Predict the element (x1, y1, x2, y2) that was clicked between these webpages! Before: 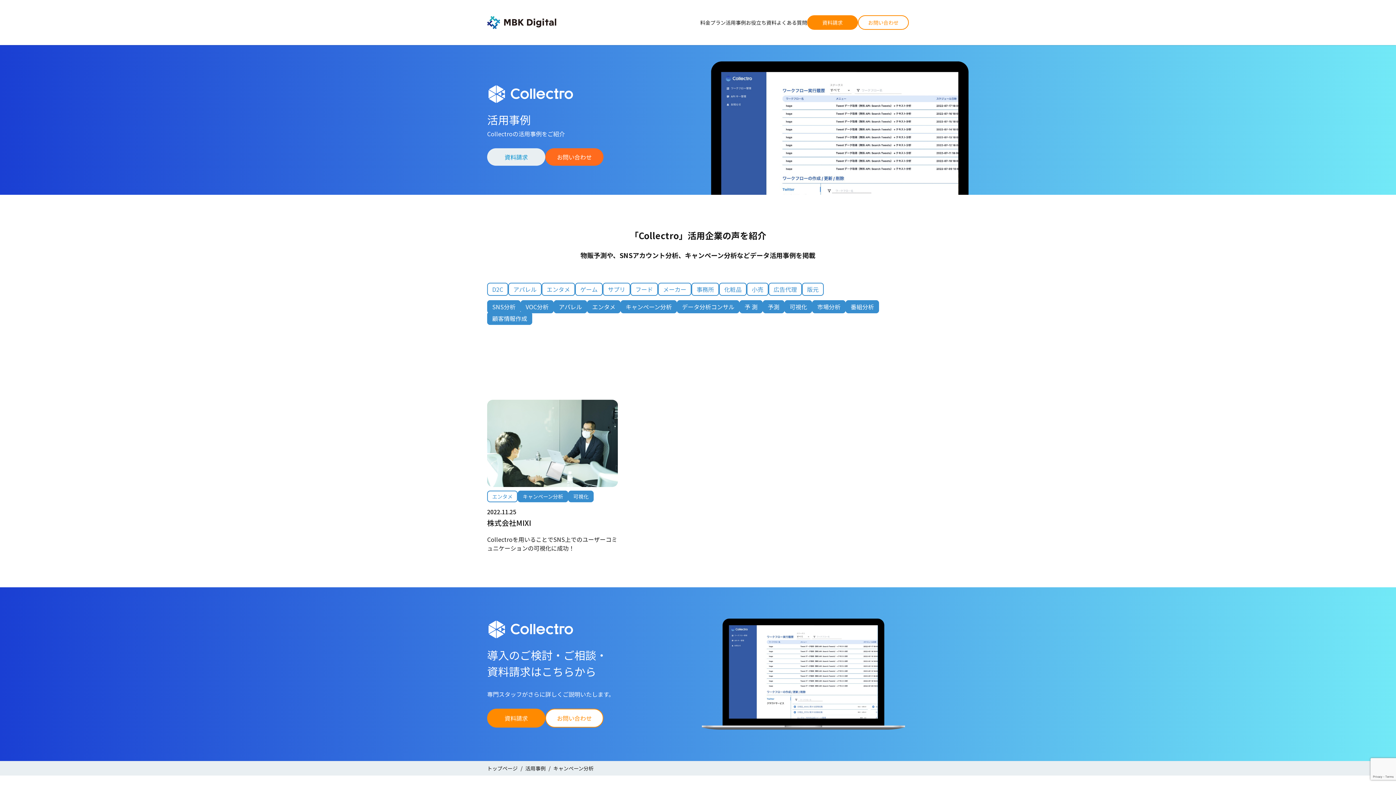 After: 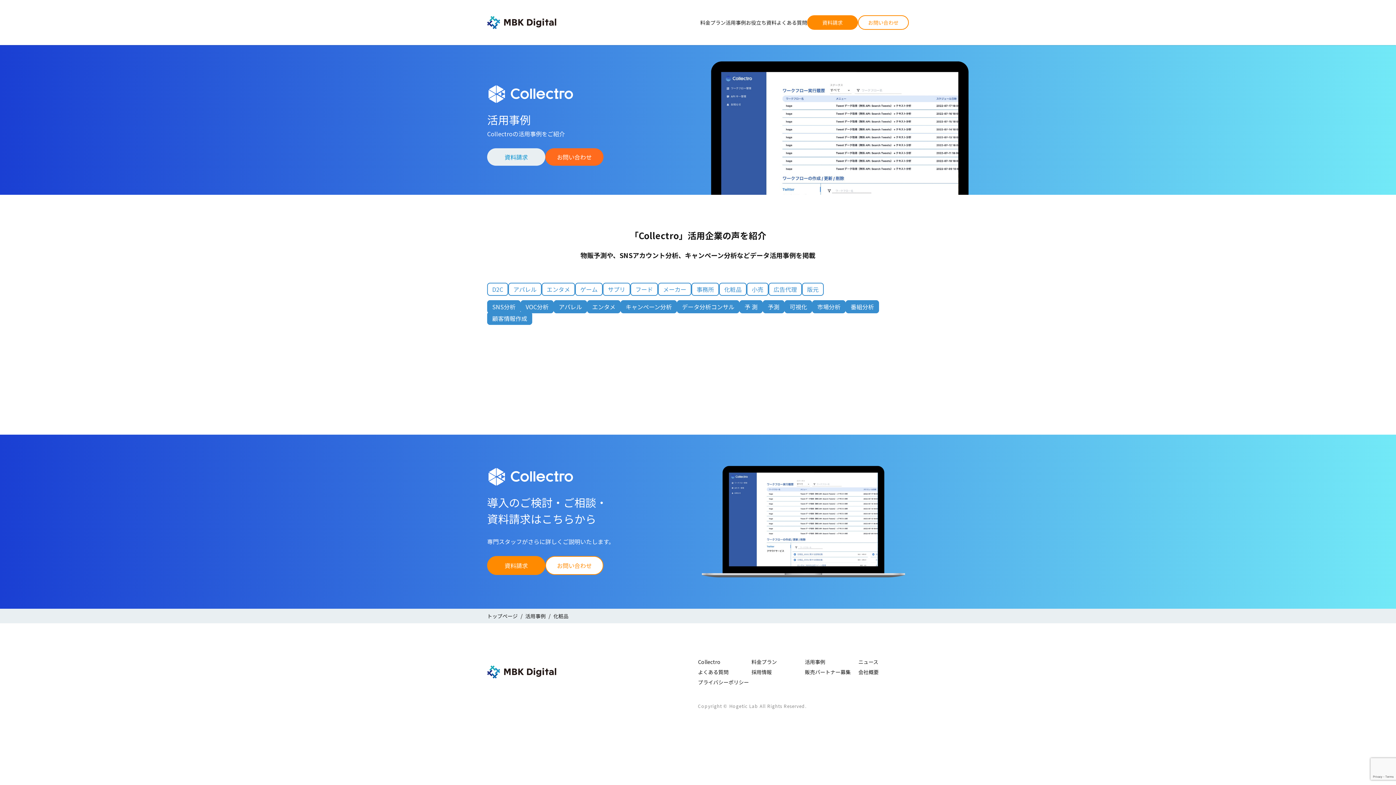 Action: bbox: (719, 283, 746, 296) label: 化粧品